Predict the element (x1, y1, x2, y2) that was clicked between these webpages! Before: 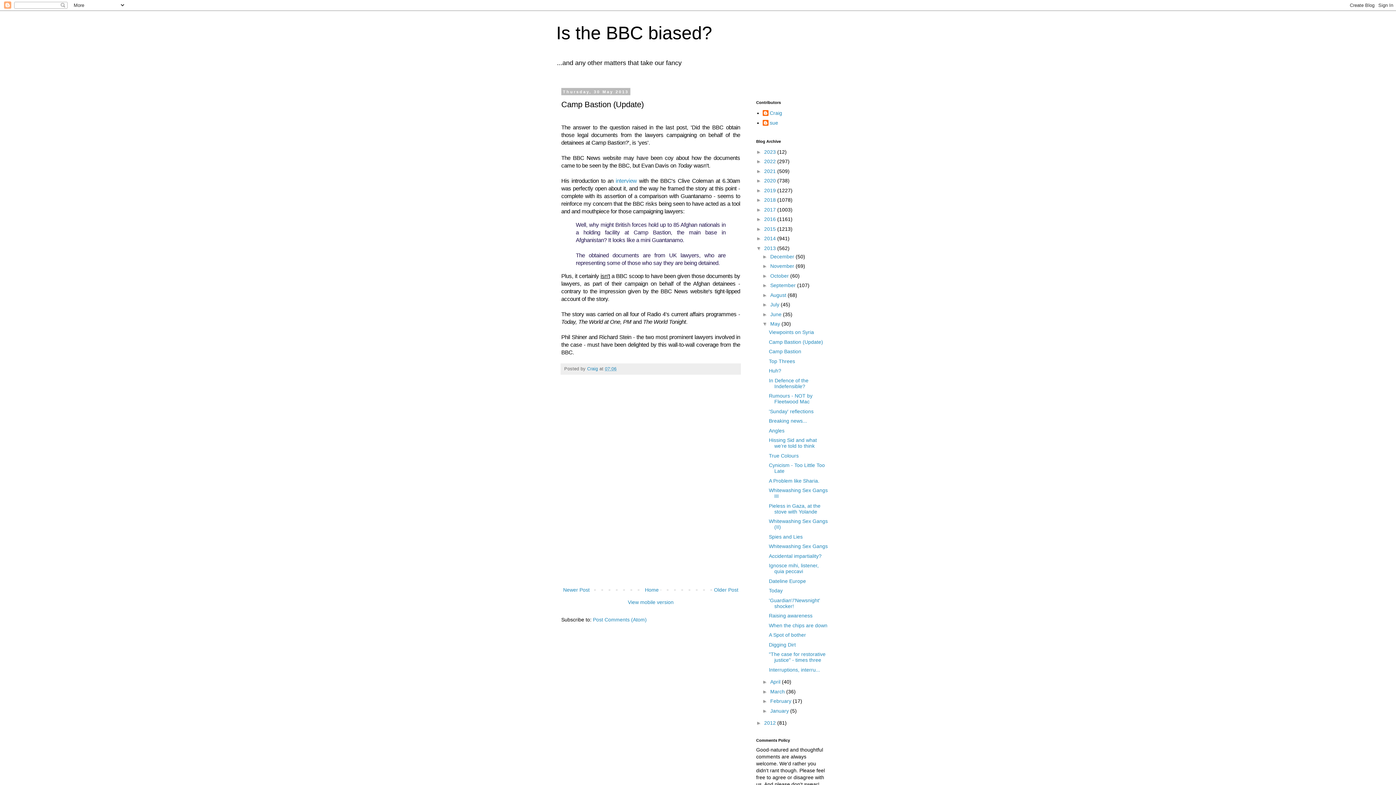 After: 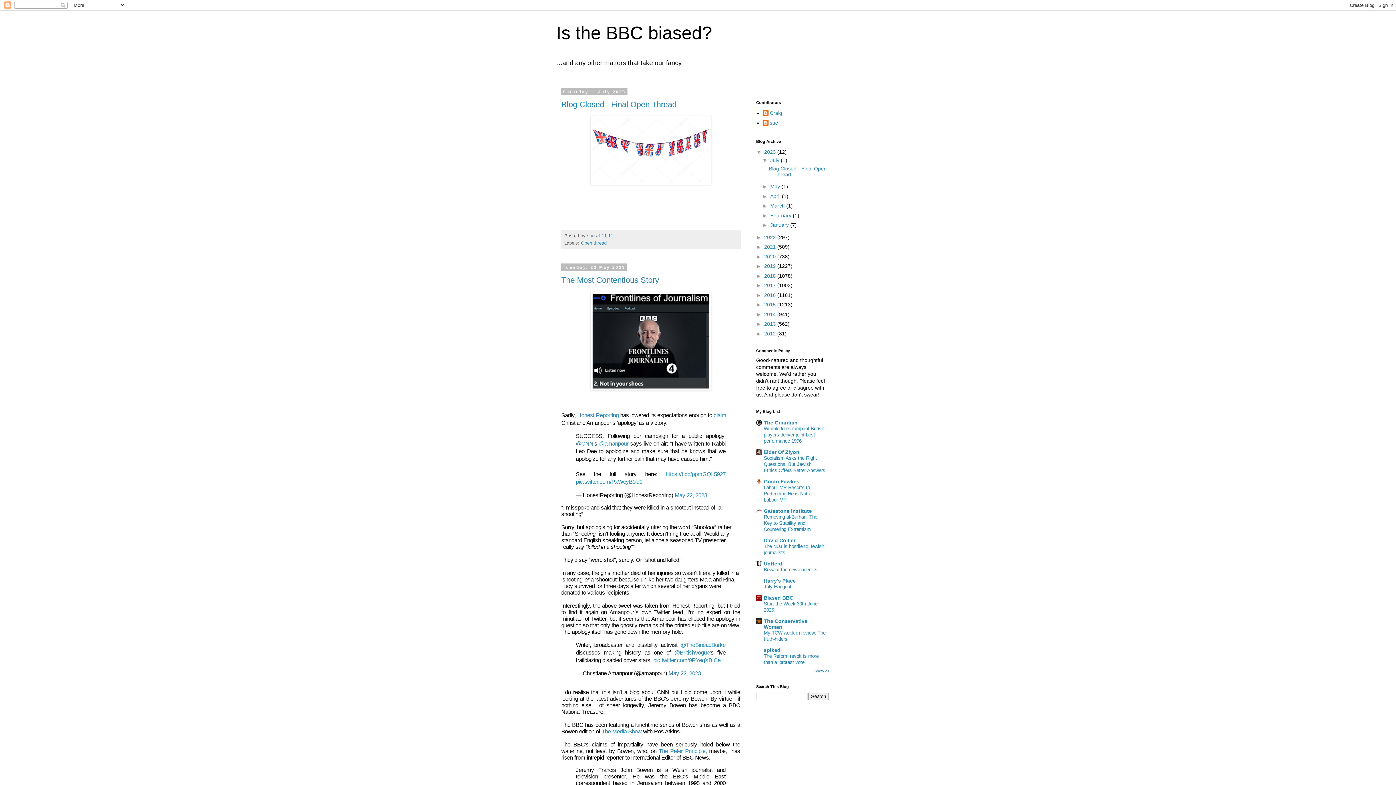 Action: label: Home bbox: (643, 585, 660, 594)